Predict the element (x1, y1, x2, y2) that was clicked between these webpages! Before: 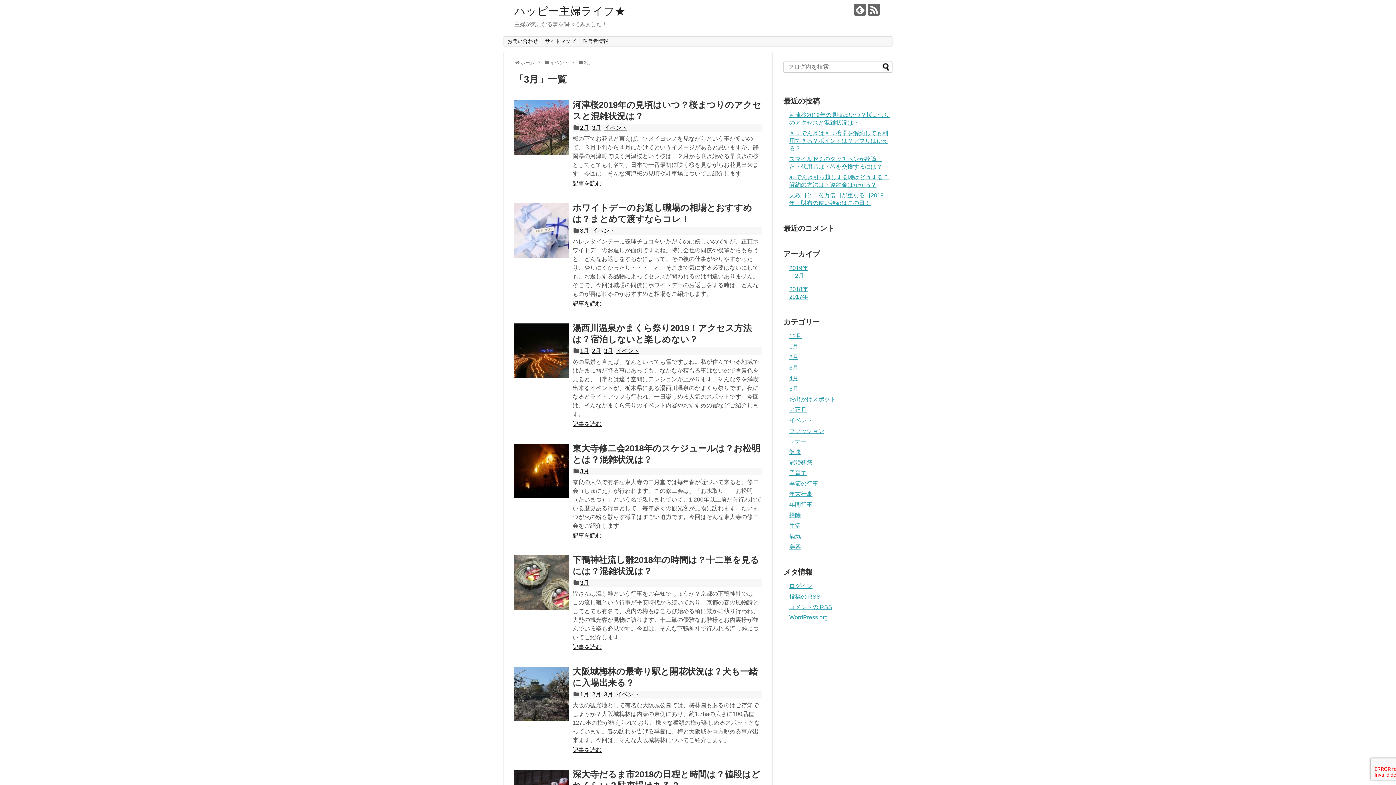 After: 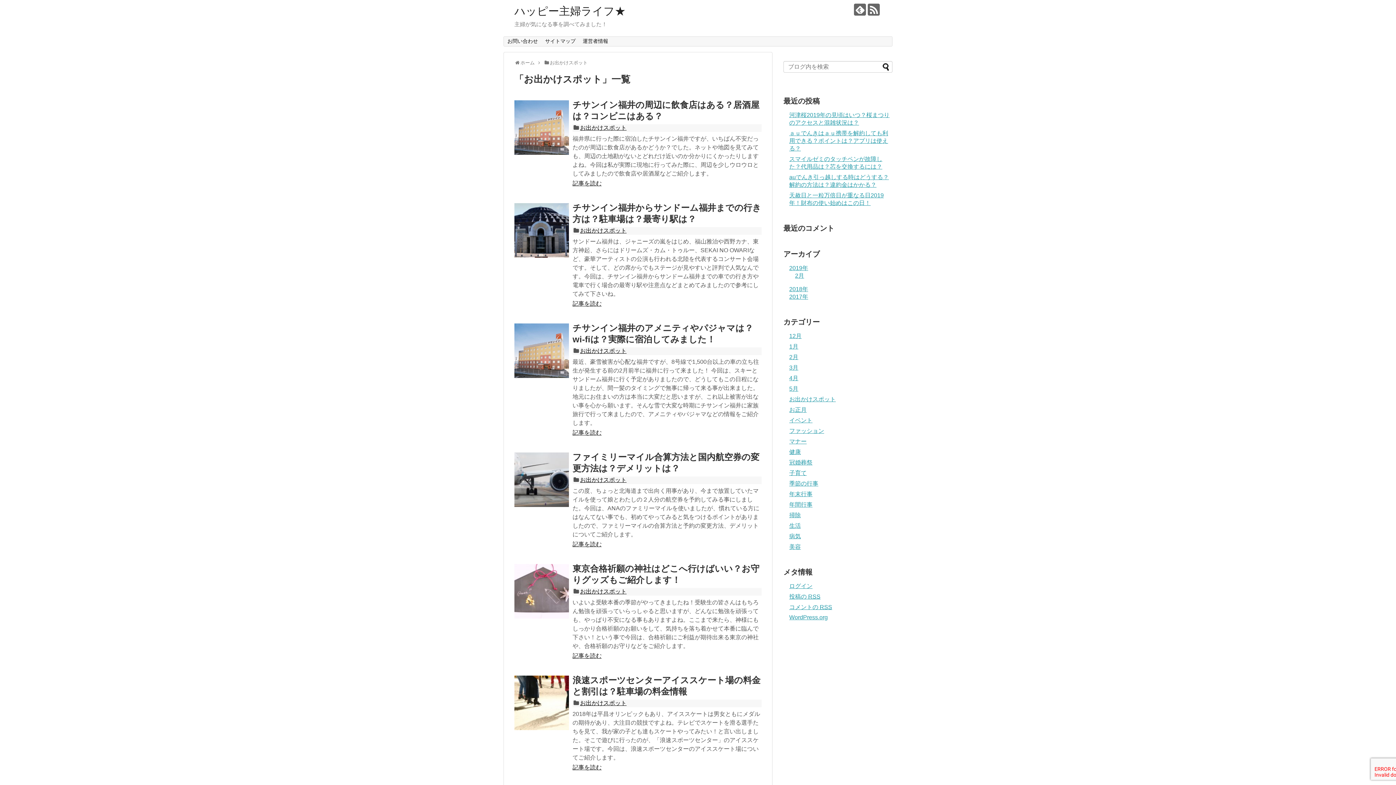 Action: label: お出かけスポット bbox: (789, 396, 836, 402)